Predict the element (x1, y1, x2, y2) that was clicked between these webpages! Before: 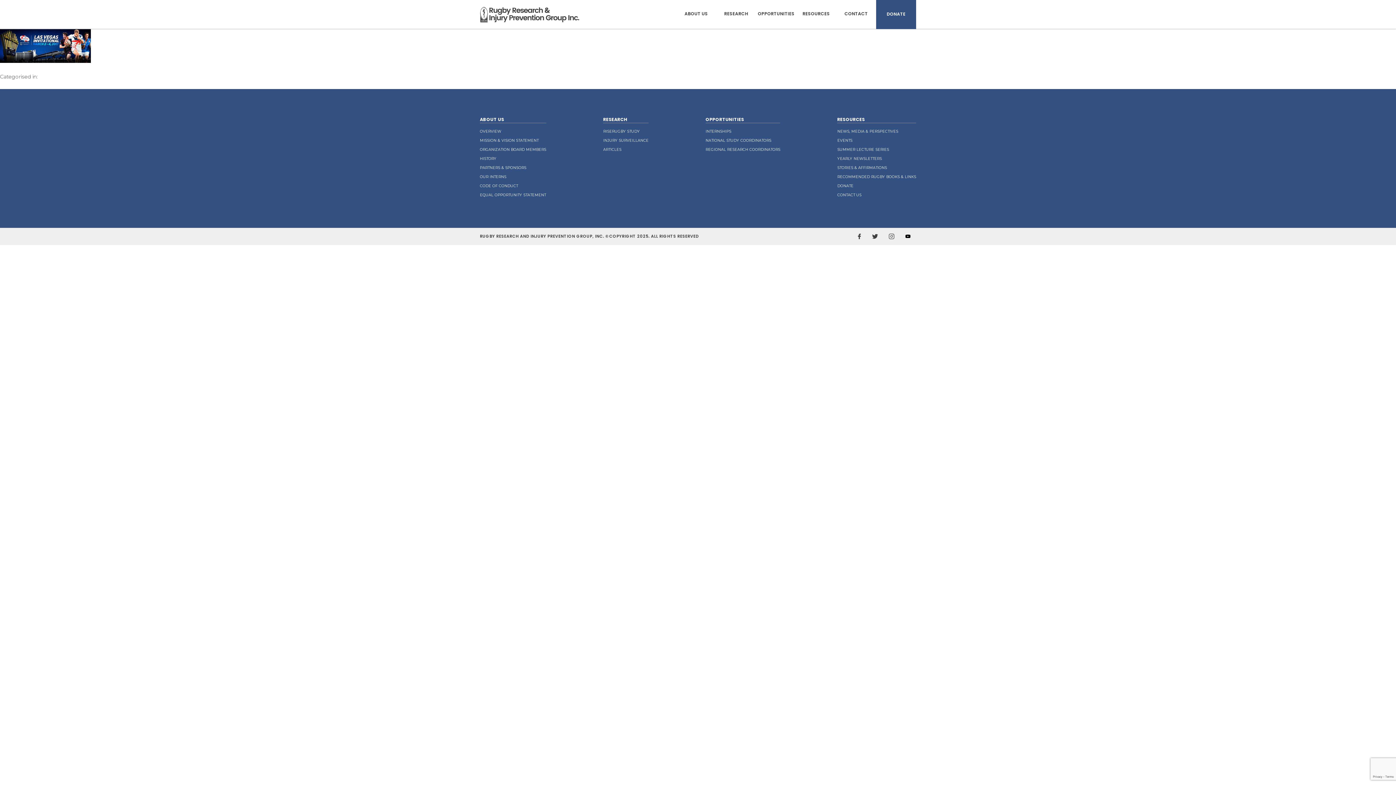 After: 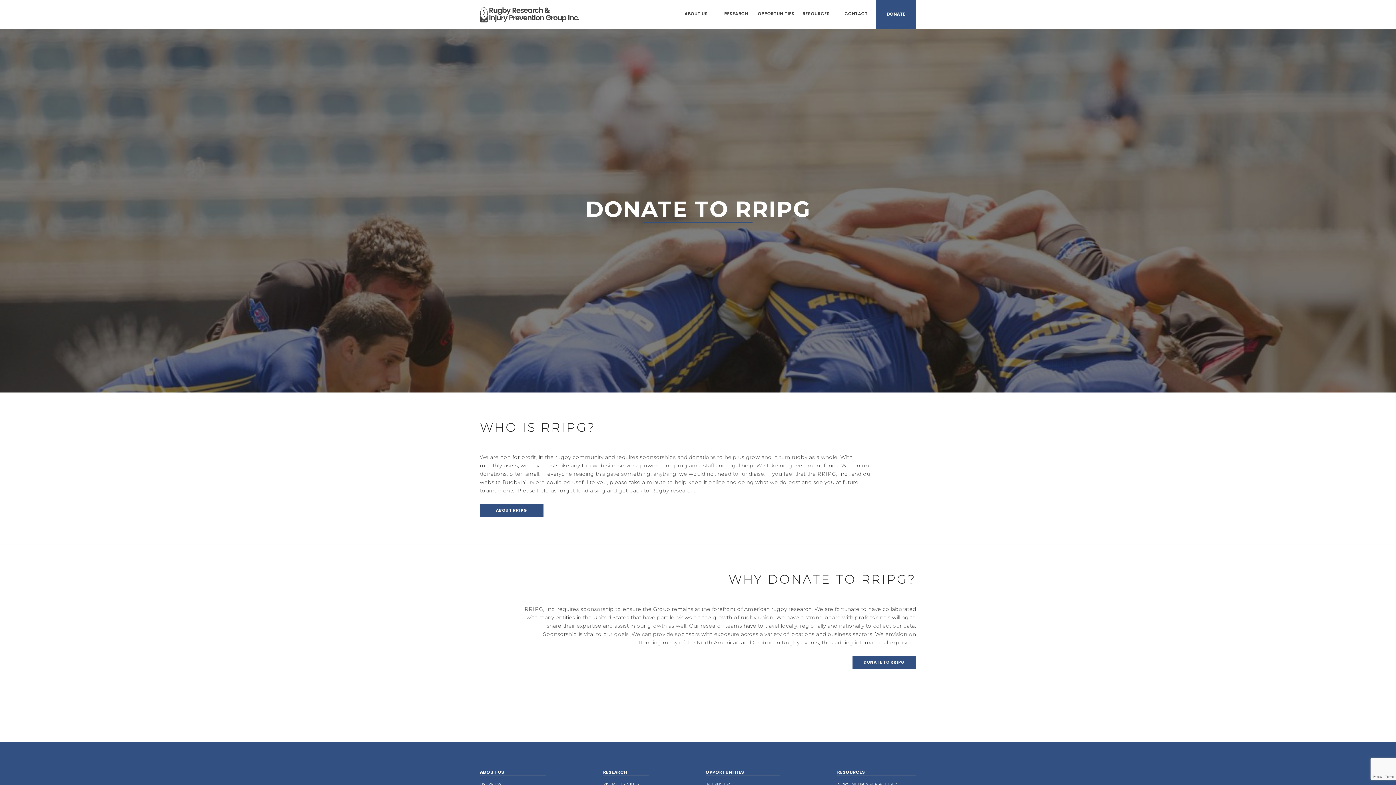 Action: label: DONATE bbox: (876, 0, 916, 29)